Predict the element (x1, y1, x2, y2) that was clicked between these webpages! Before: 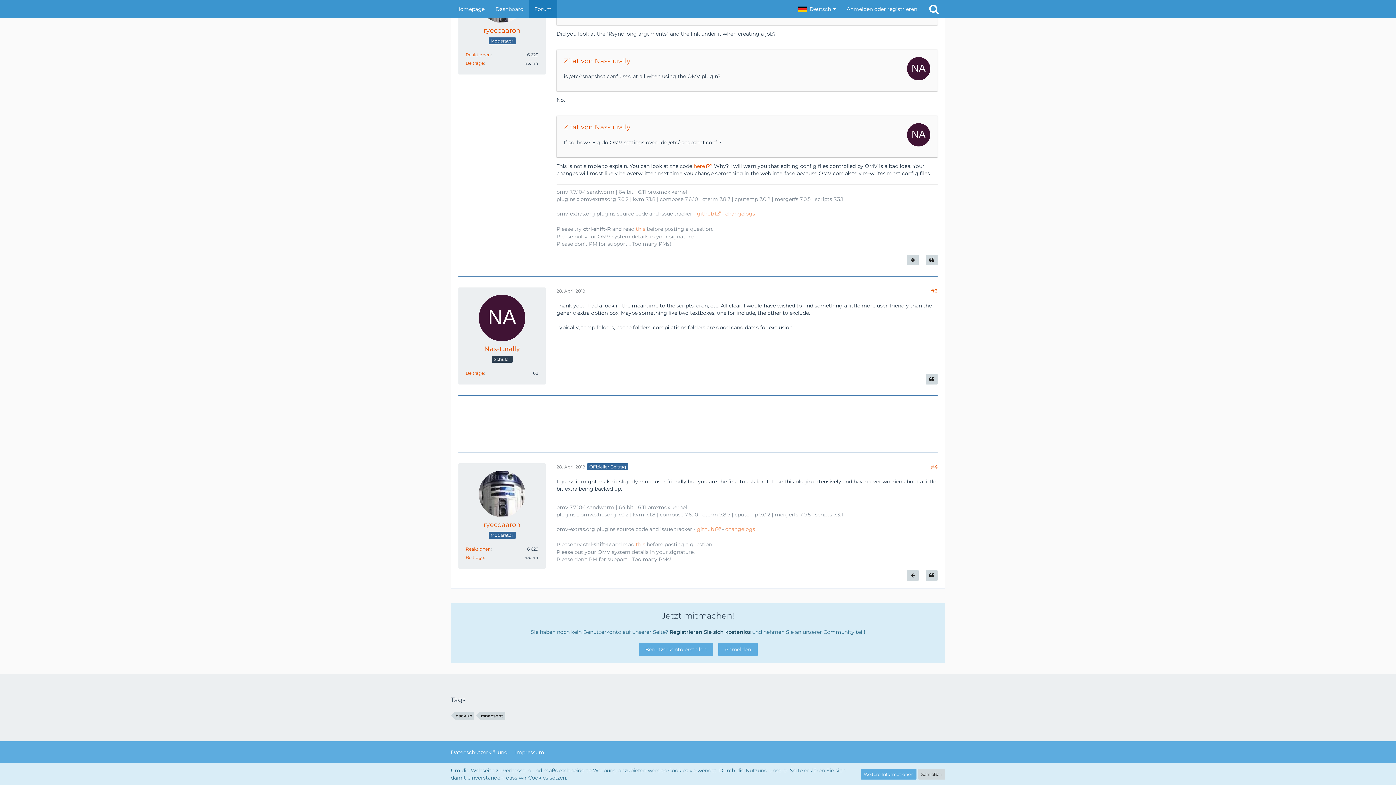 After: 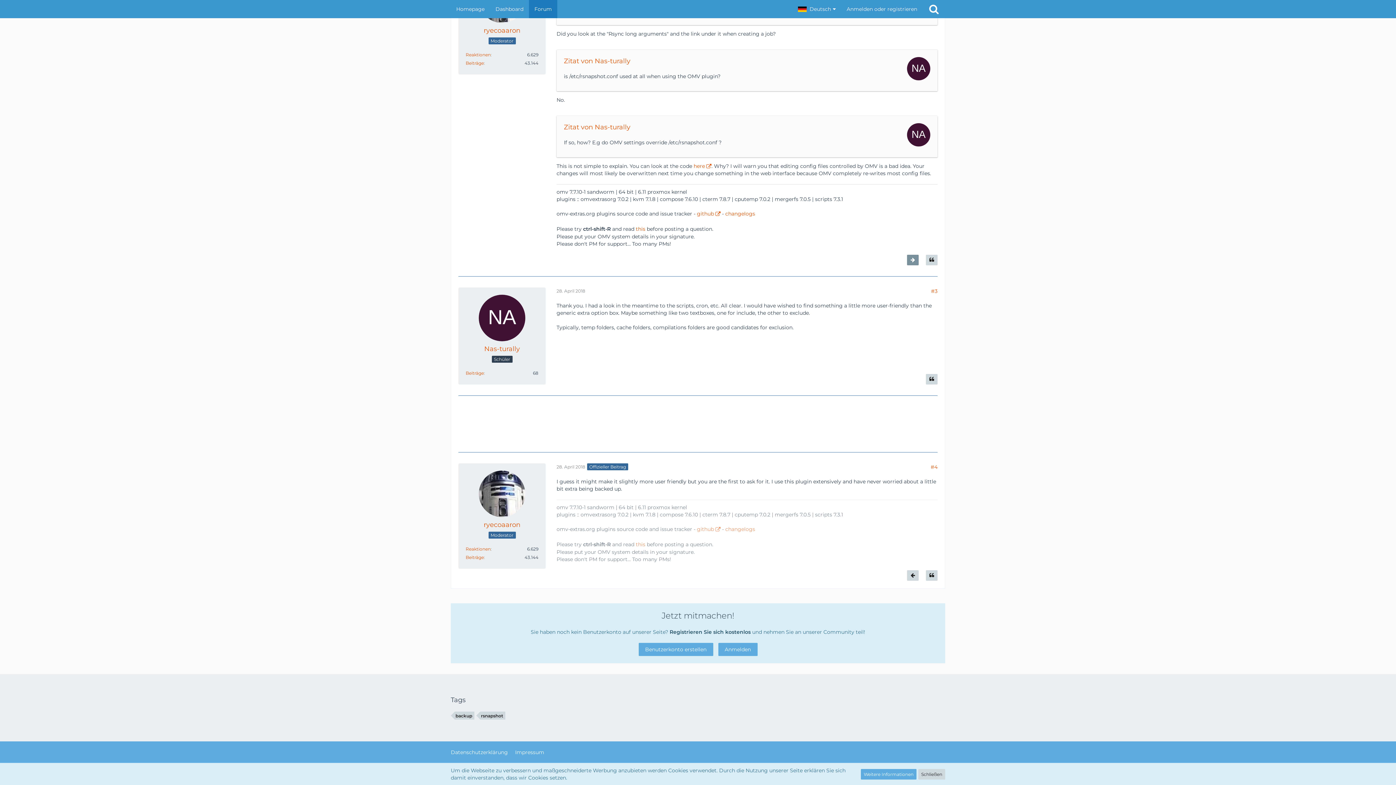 Action: label: Nächster offizieller Beitrag bbox: (907, 254, 918, 265)